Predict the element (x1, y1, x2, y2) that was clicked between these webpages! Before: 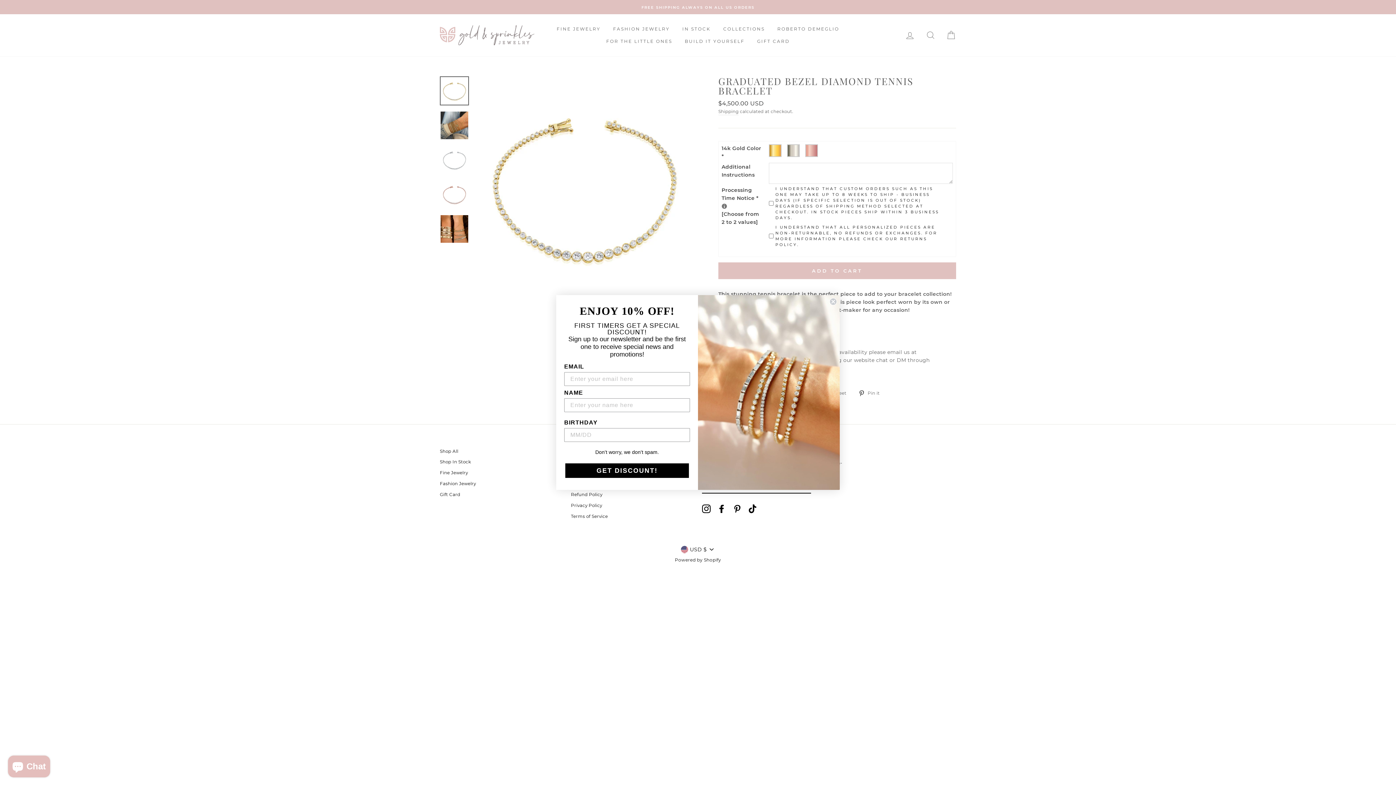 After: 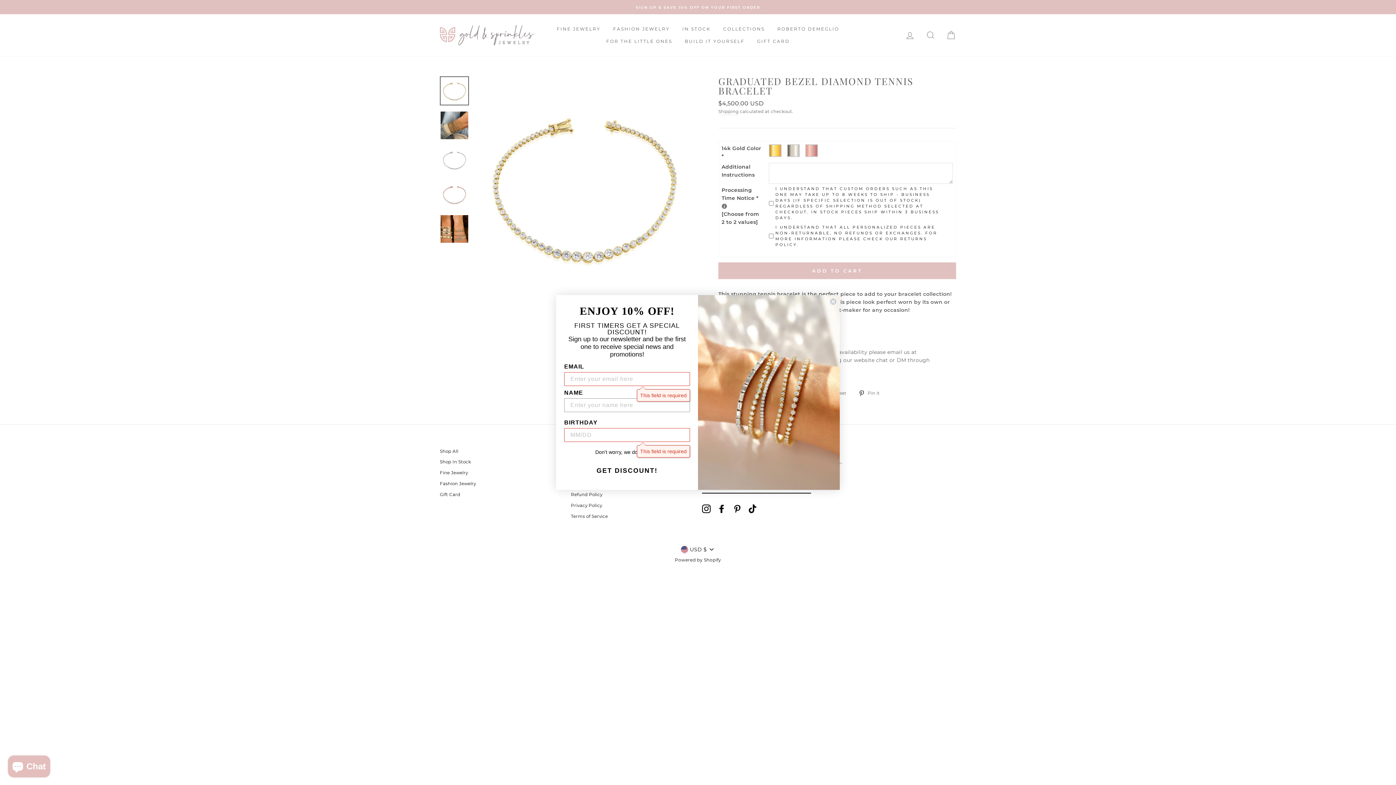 Action: bbox: (564, 462, 690, 479) label: GET DISCOUNT!